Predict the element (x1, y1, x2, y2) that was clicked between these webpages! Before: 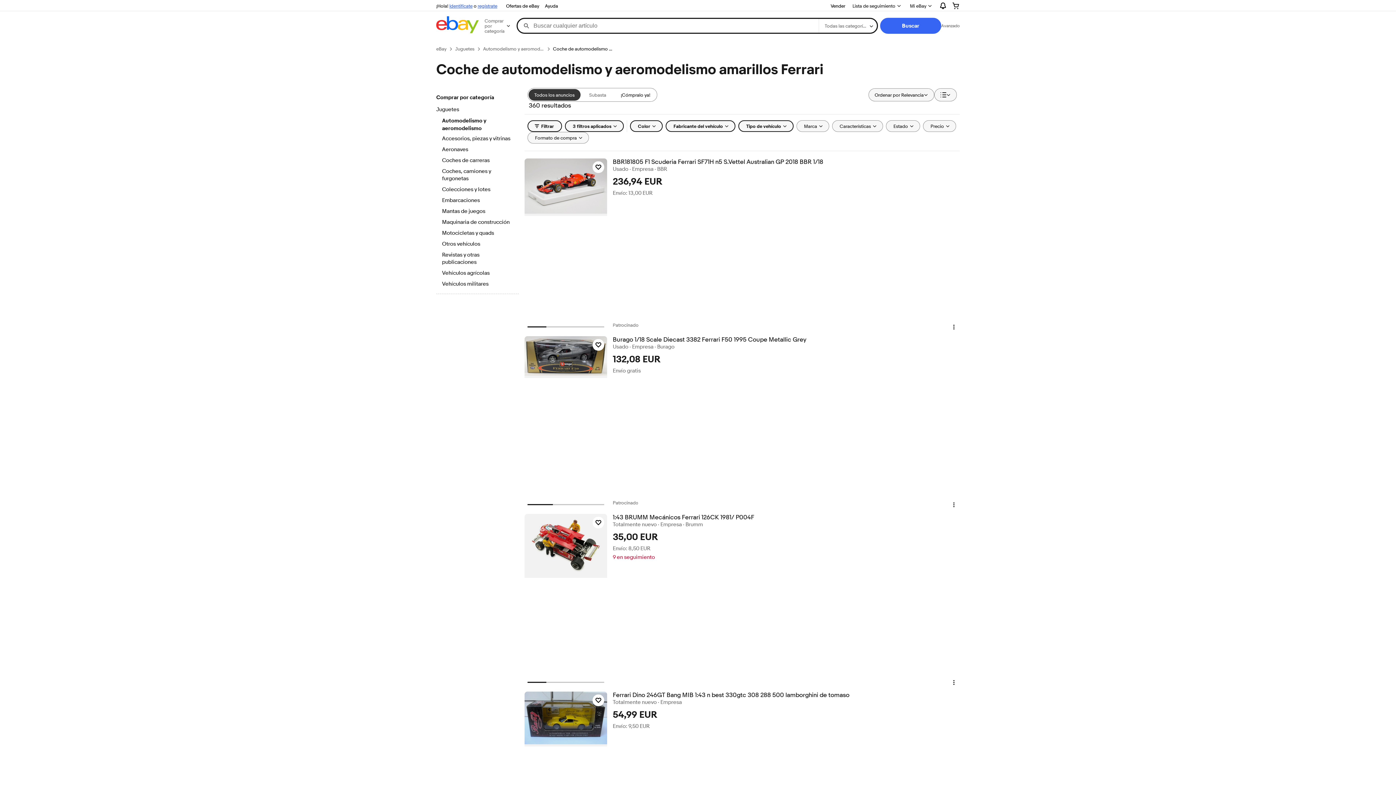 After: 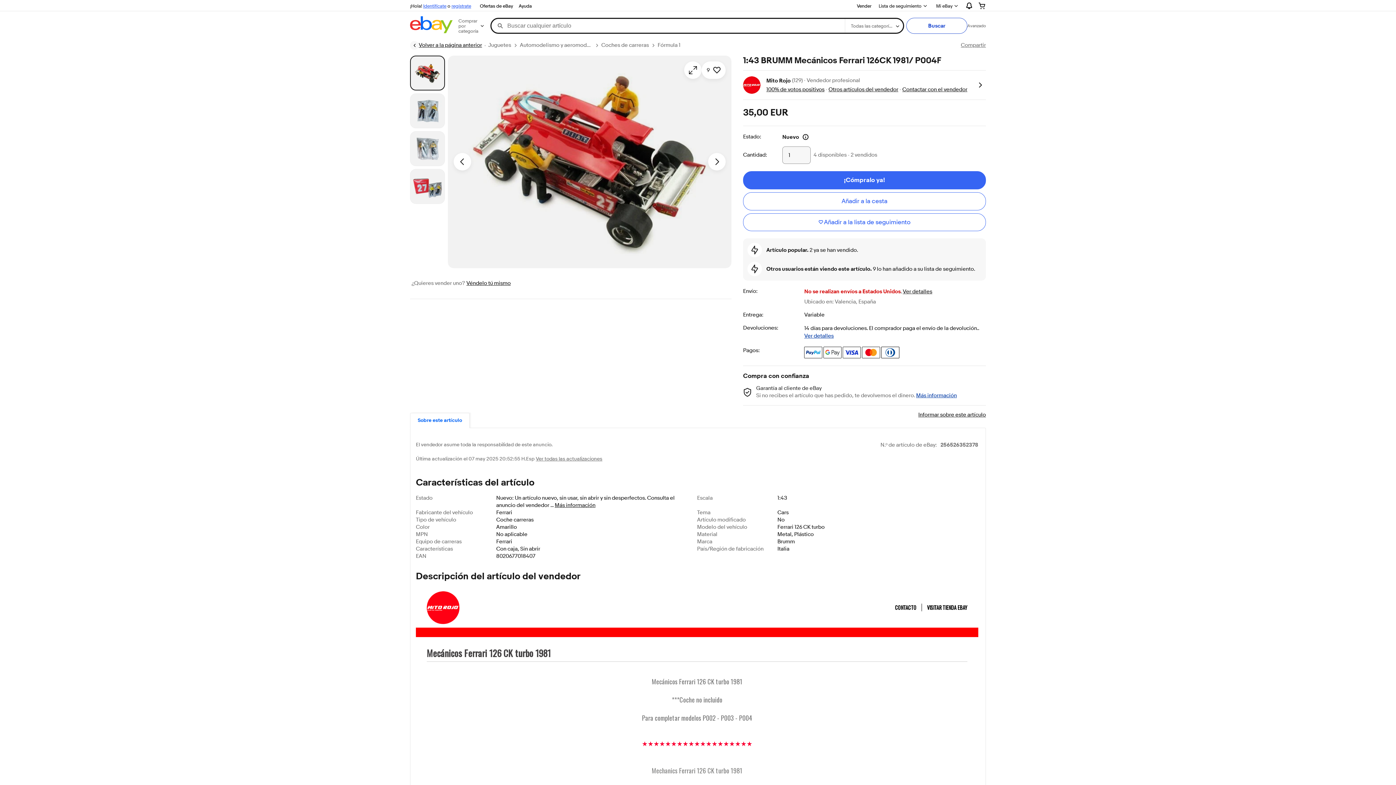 Action: label: 1:43 BRUMM Mecánicos Ferrari 126CK 1981/ P004F bbox: (612, 514, 959, 521)